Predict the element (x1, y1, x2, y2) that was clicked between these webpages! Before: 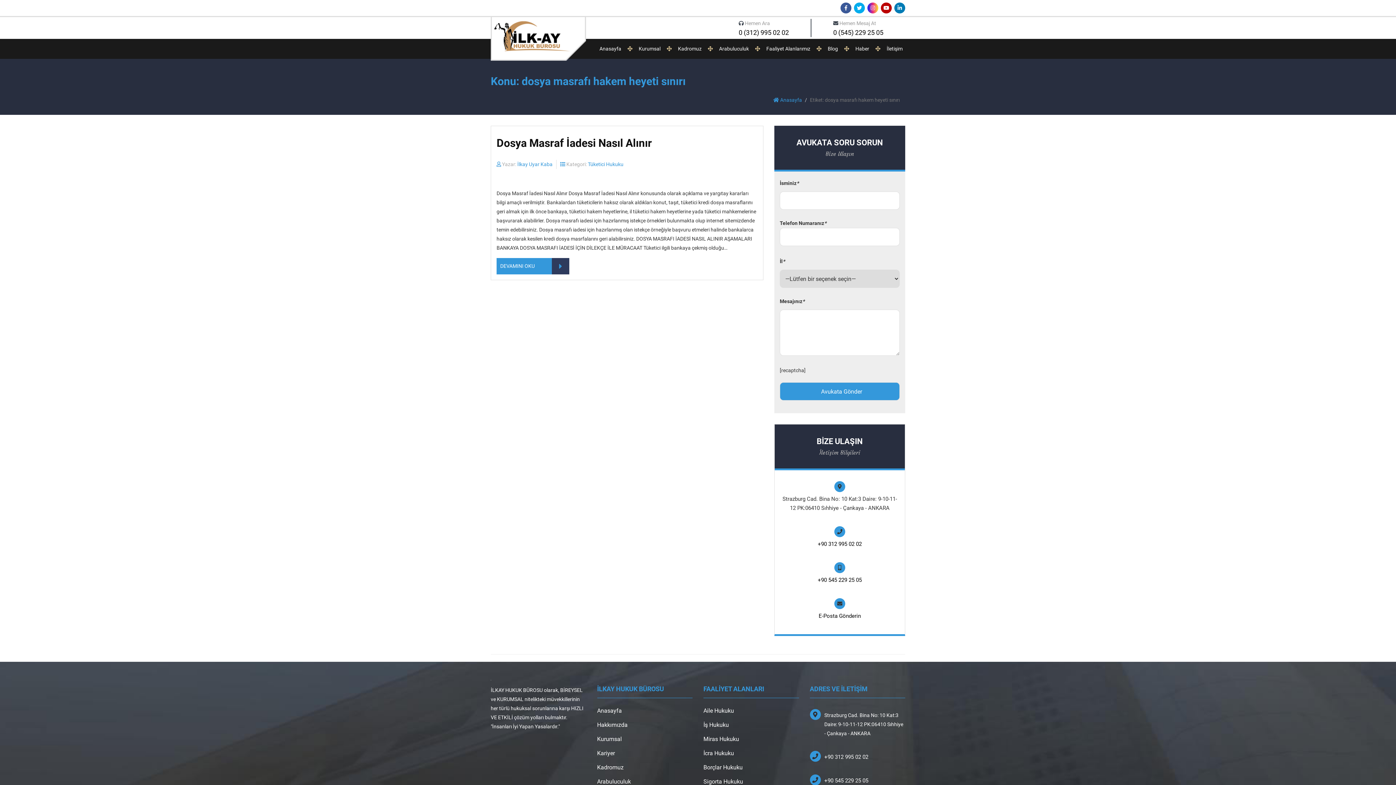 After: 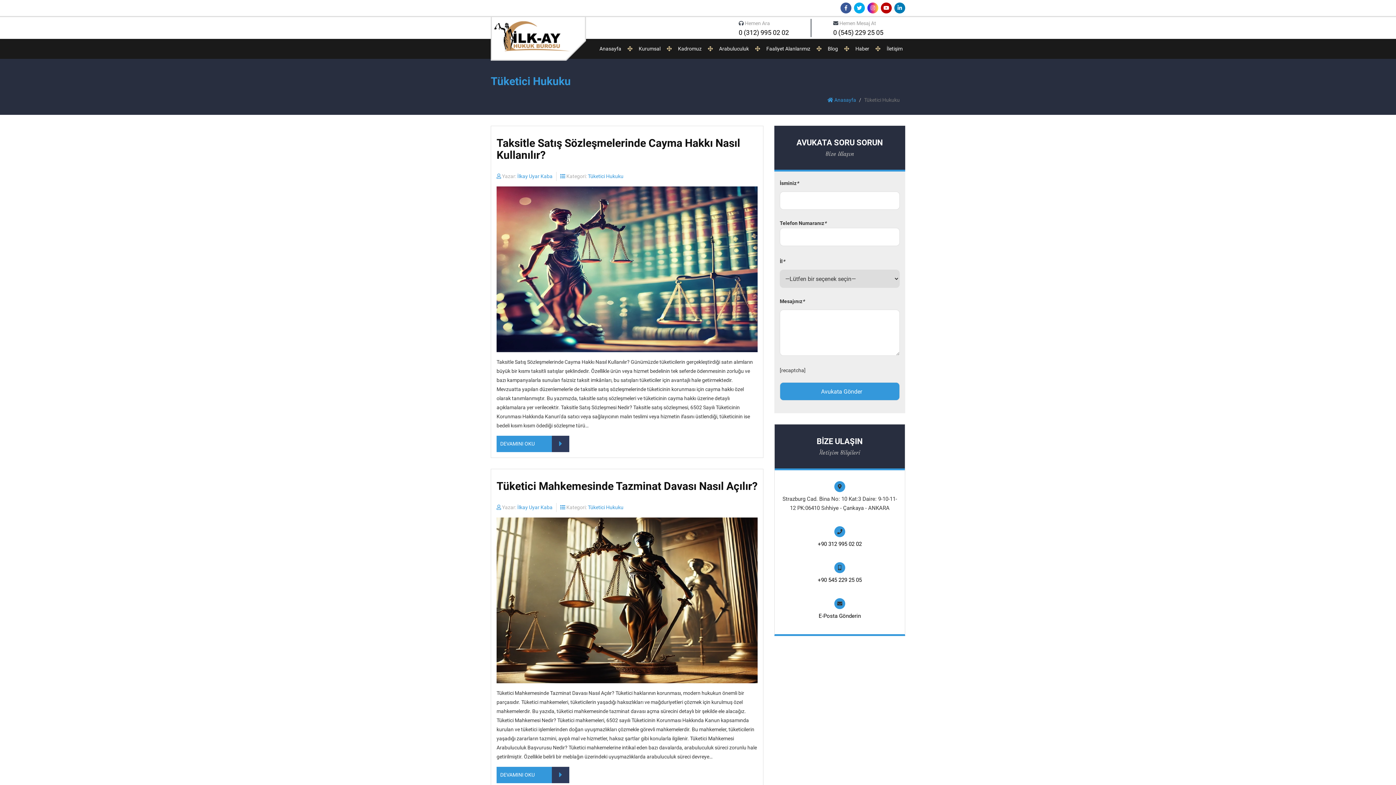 Action: bbox: (588, 161, 623, 167) label: Tüketici Hukuku